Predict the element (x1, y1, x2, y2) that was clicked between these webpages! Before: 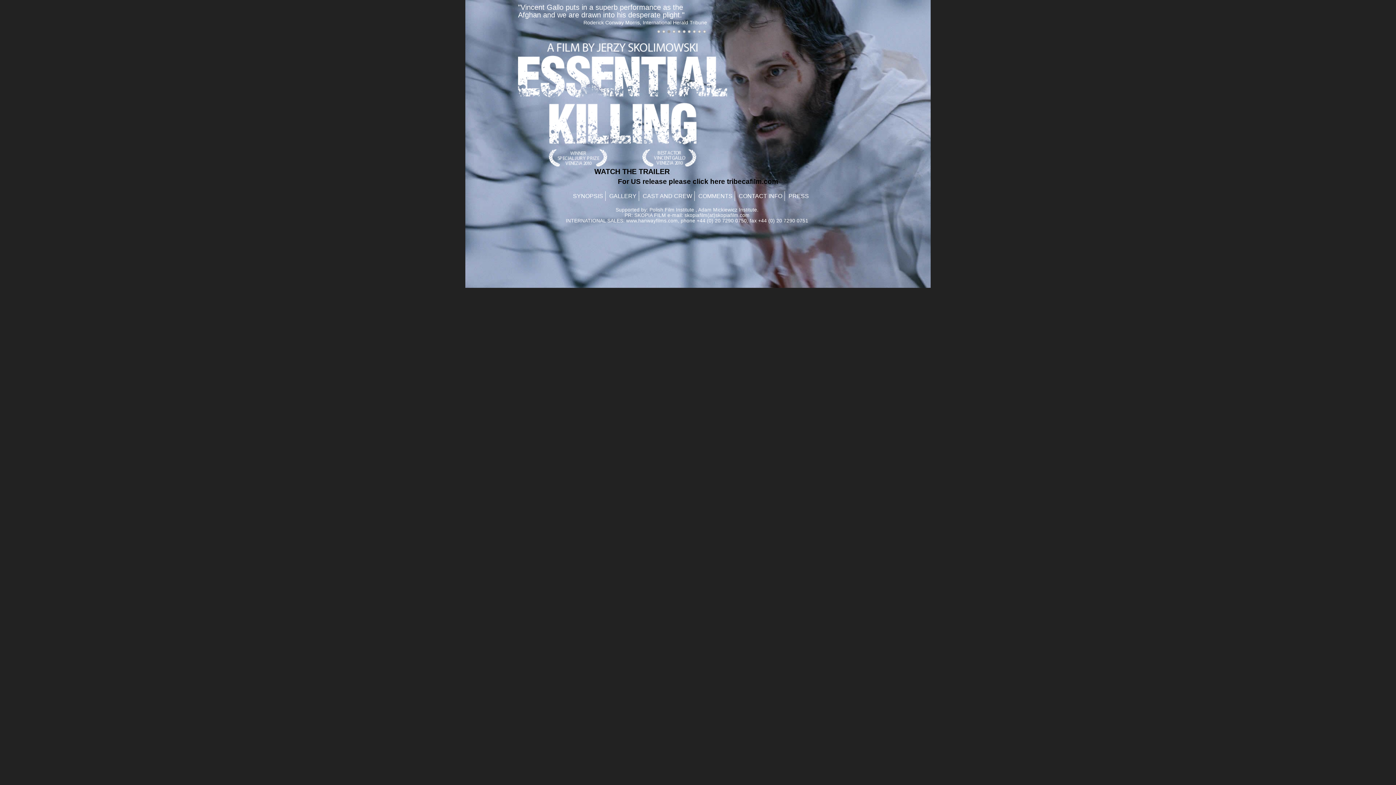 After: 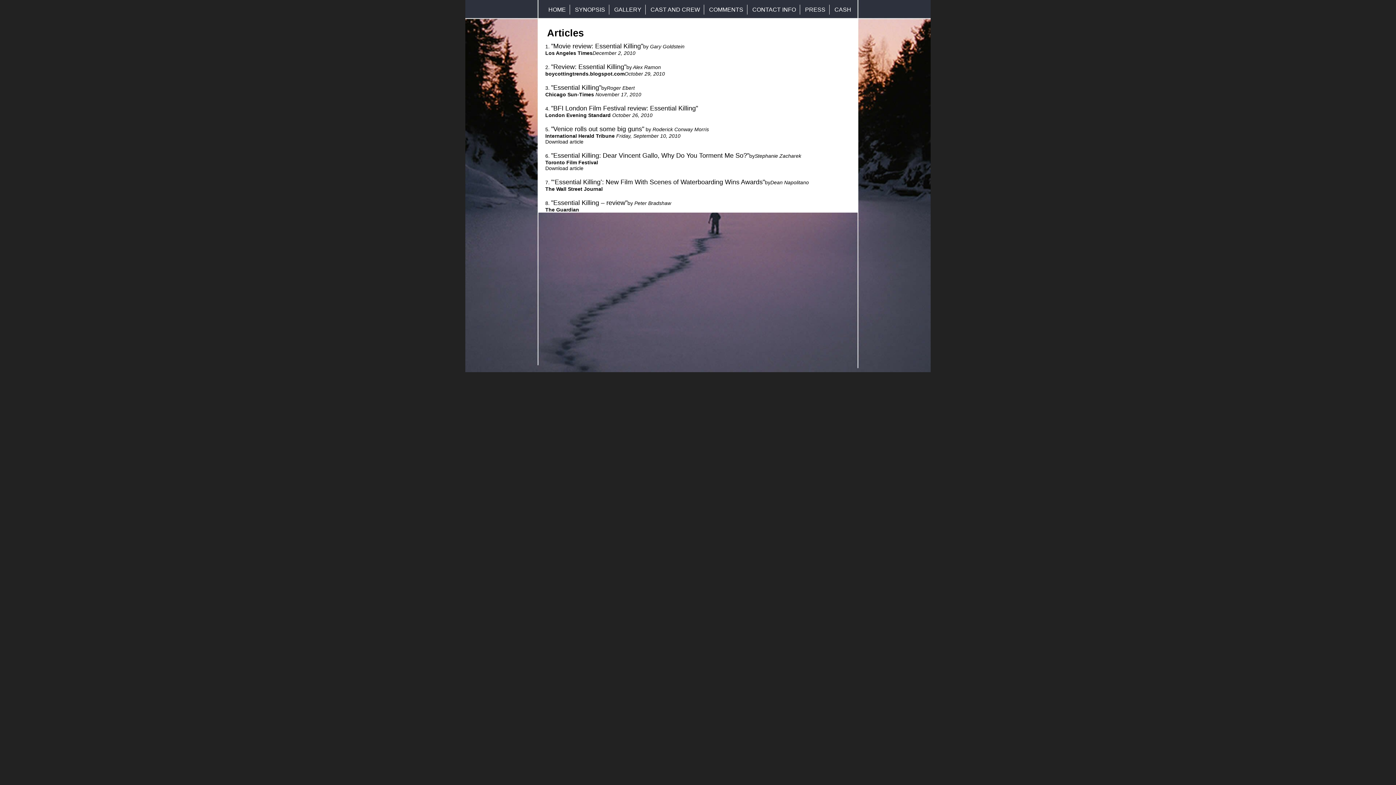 Action: label: PRESS bbox: (786, 191, 811, 201)